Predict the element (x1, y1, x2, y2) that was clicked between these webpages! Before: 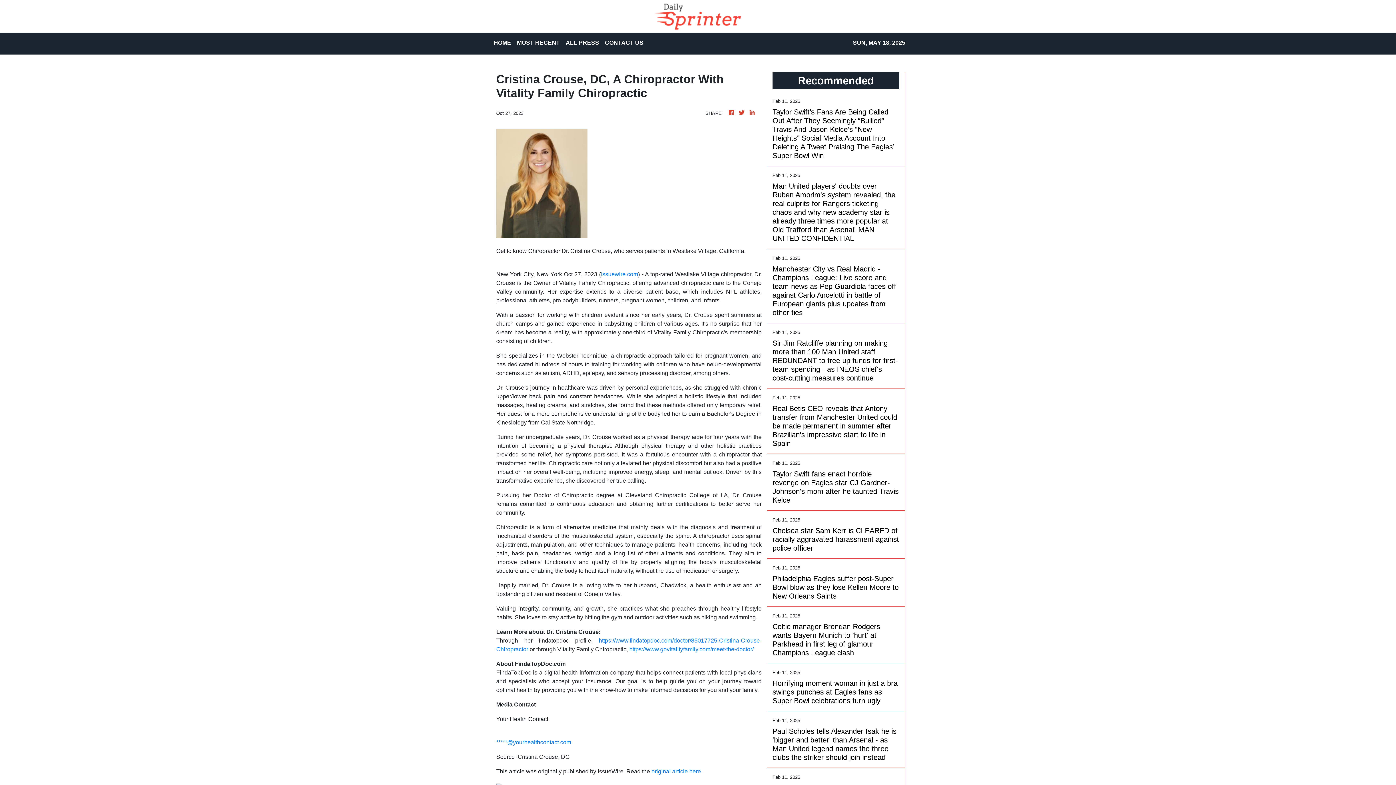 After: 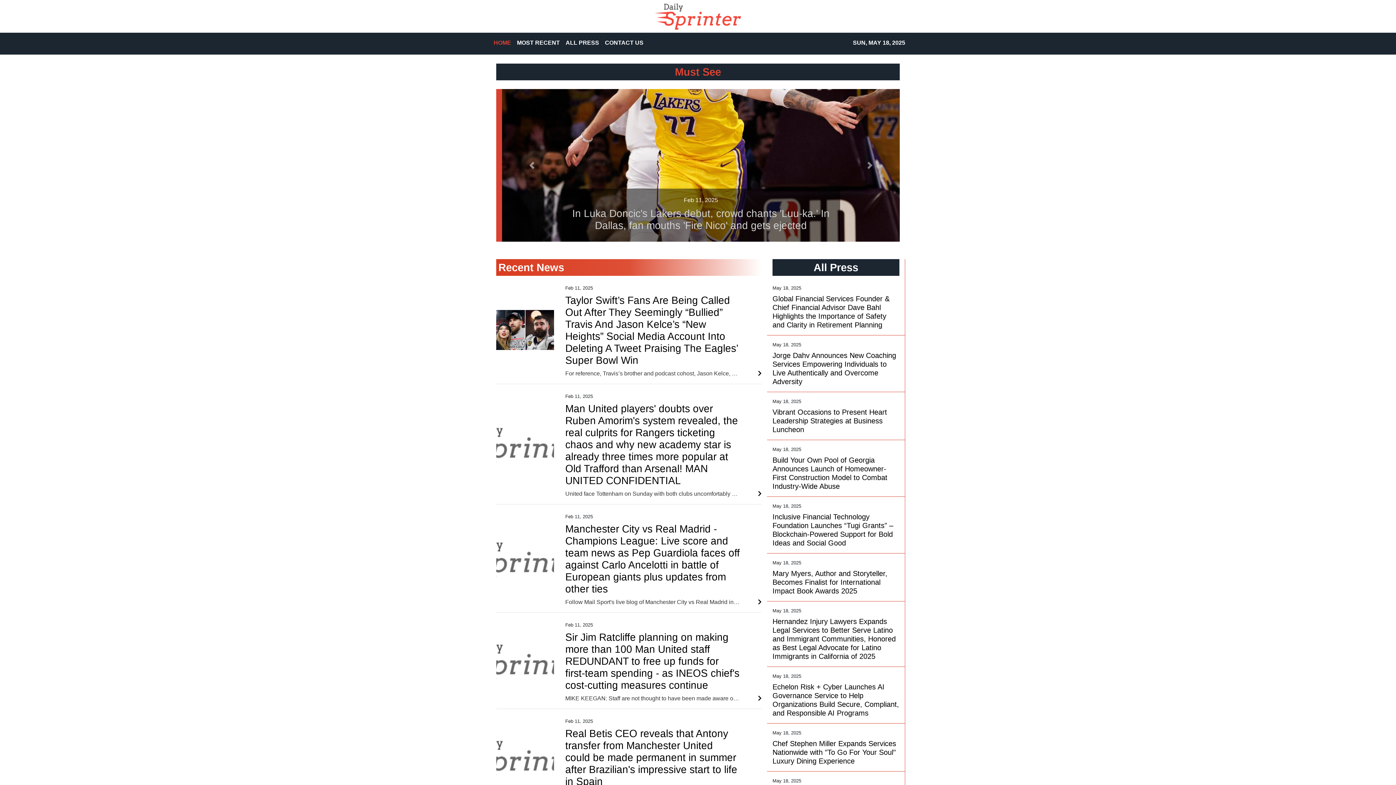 Action: bbox: (727, 108, 735, 117)